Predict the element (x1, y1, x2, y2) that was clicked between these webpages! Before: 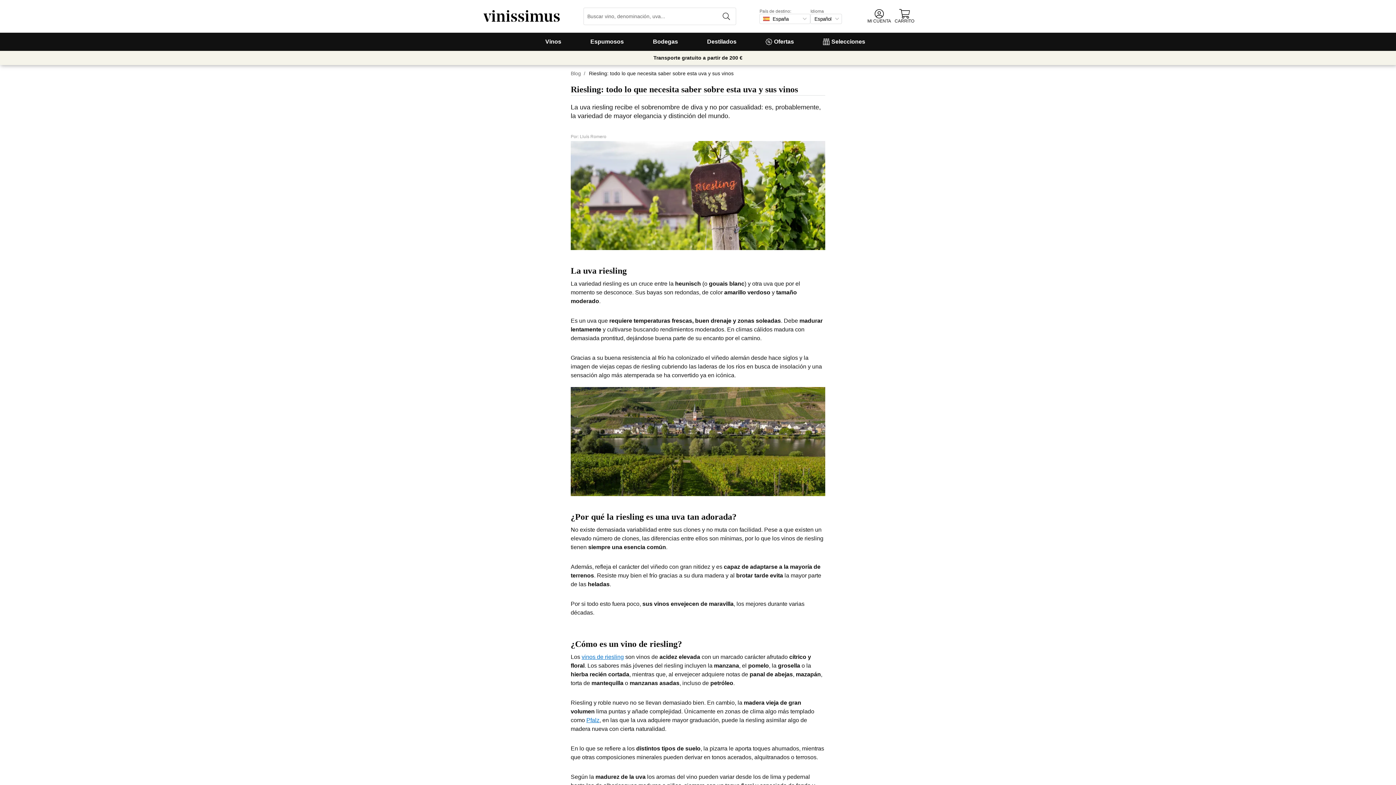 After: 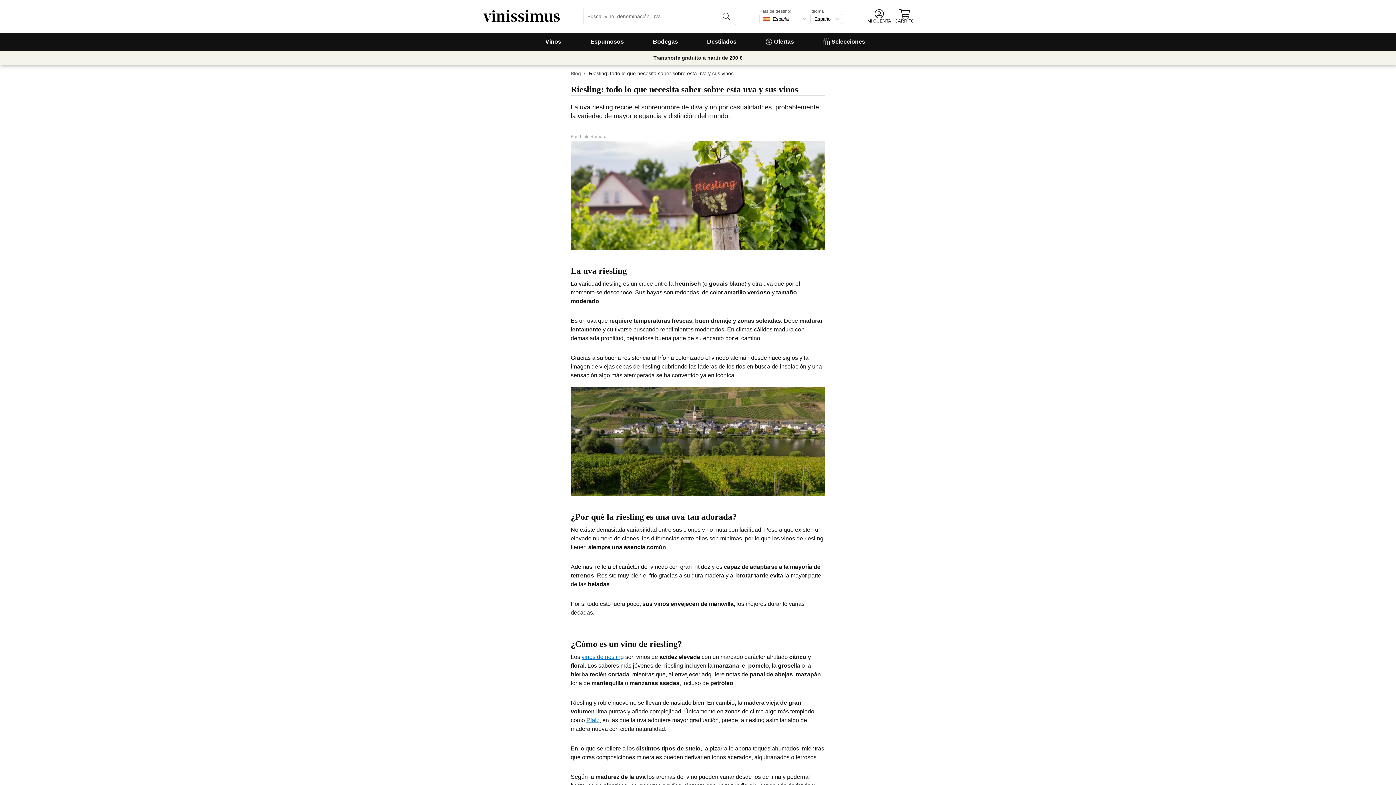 Action: bbox: (586, 717, 599, 723) label: Pfalz